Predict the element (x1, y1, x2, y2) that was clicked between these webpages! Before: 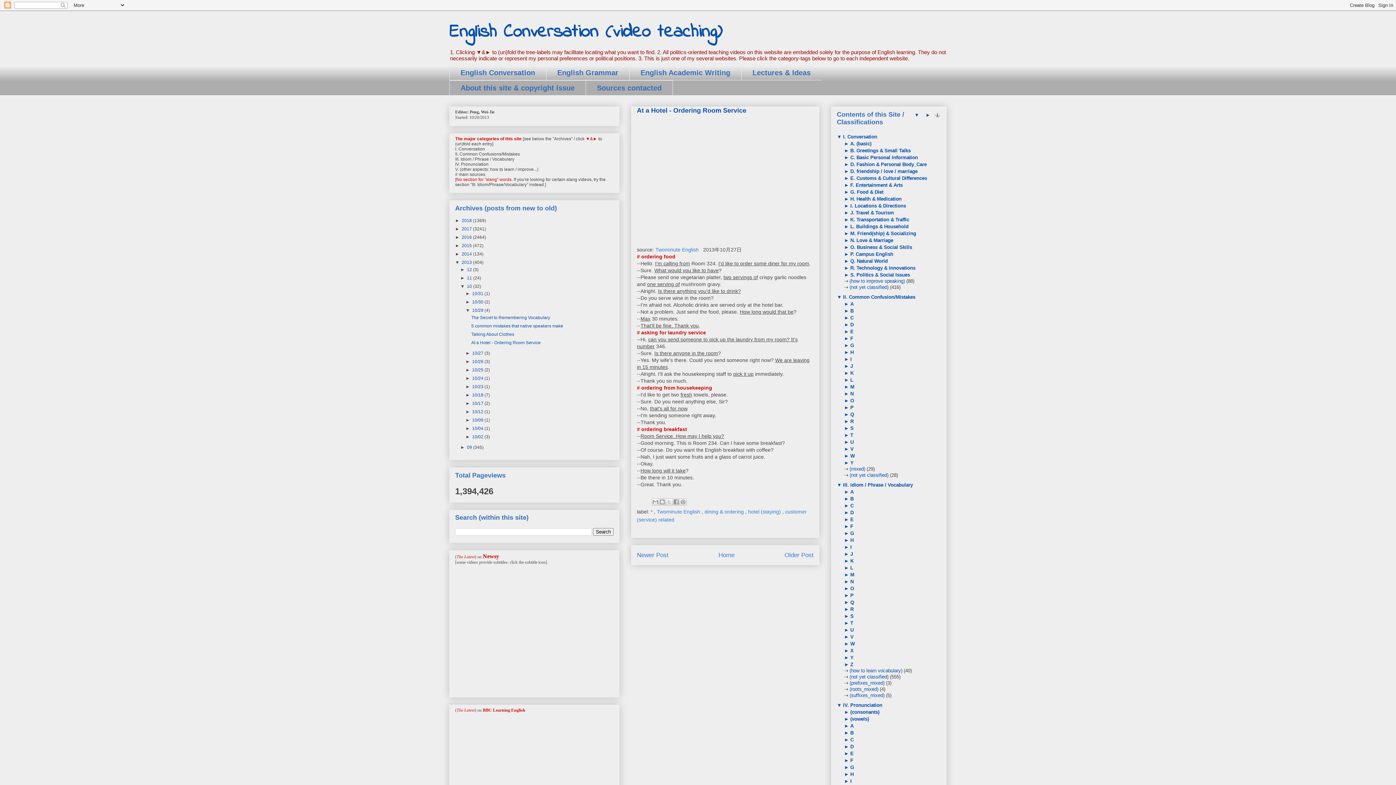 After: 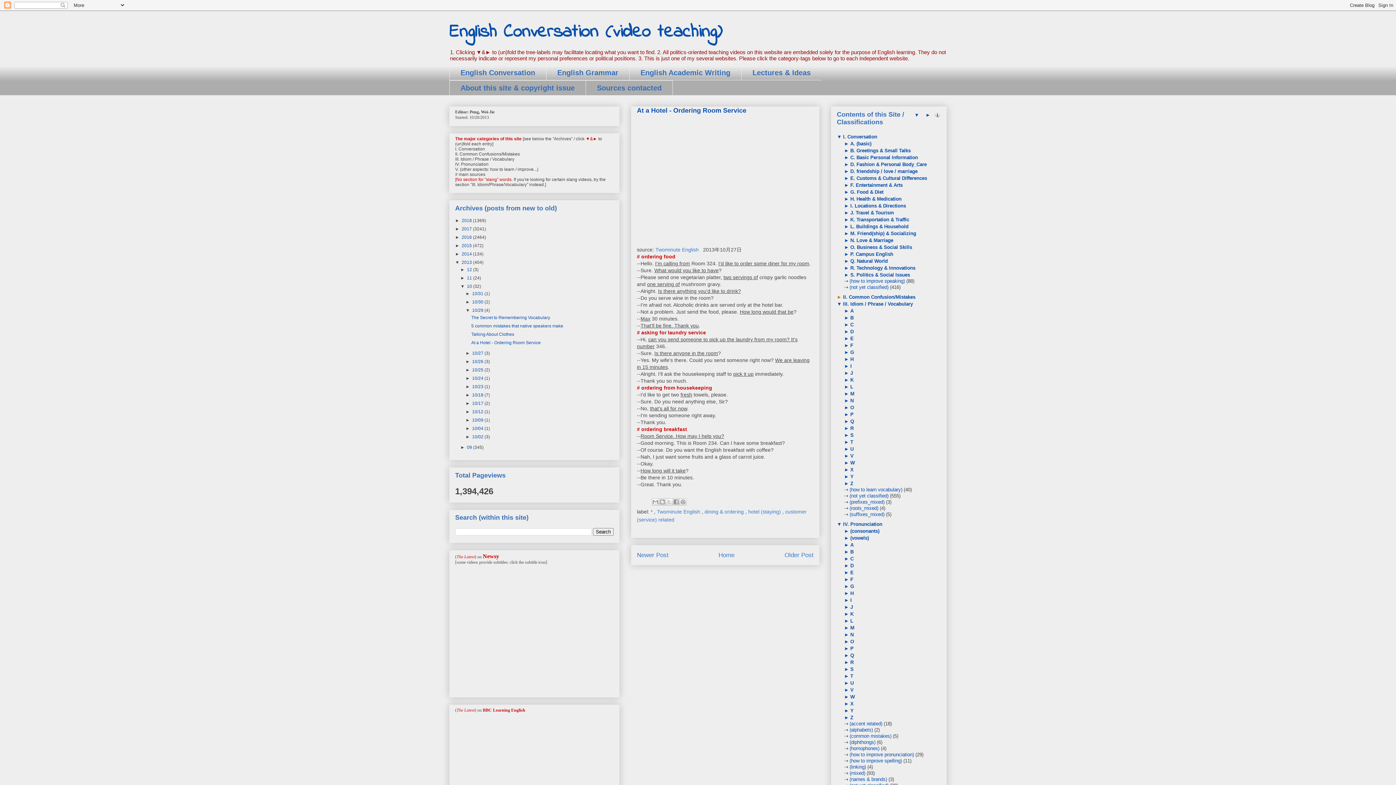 Action: label: ▼ bbox: (837, 294, 841, 299)